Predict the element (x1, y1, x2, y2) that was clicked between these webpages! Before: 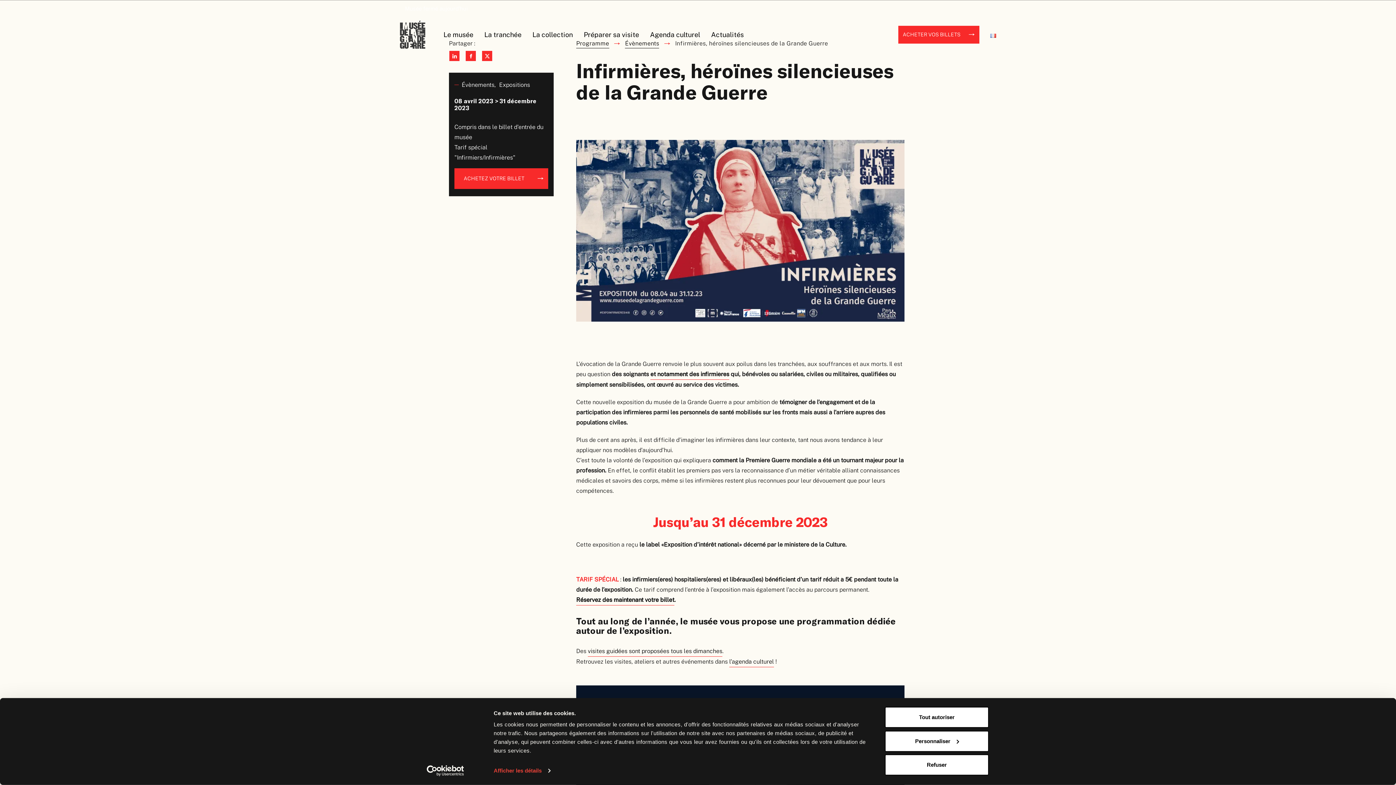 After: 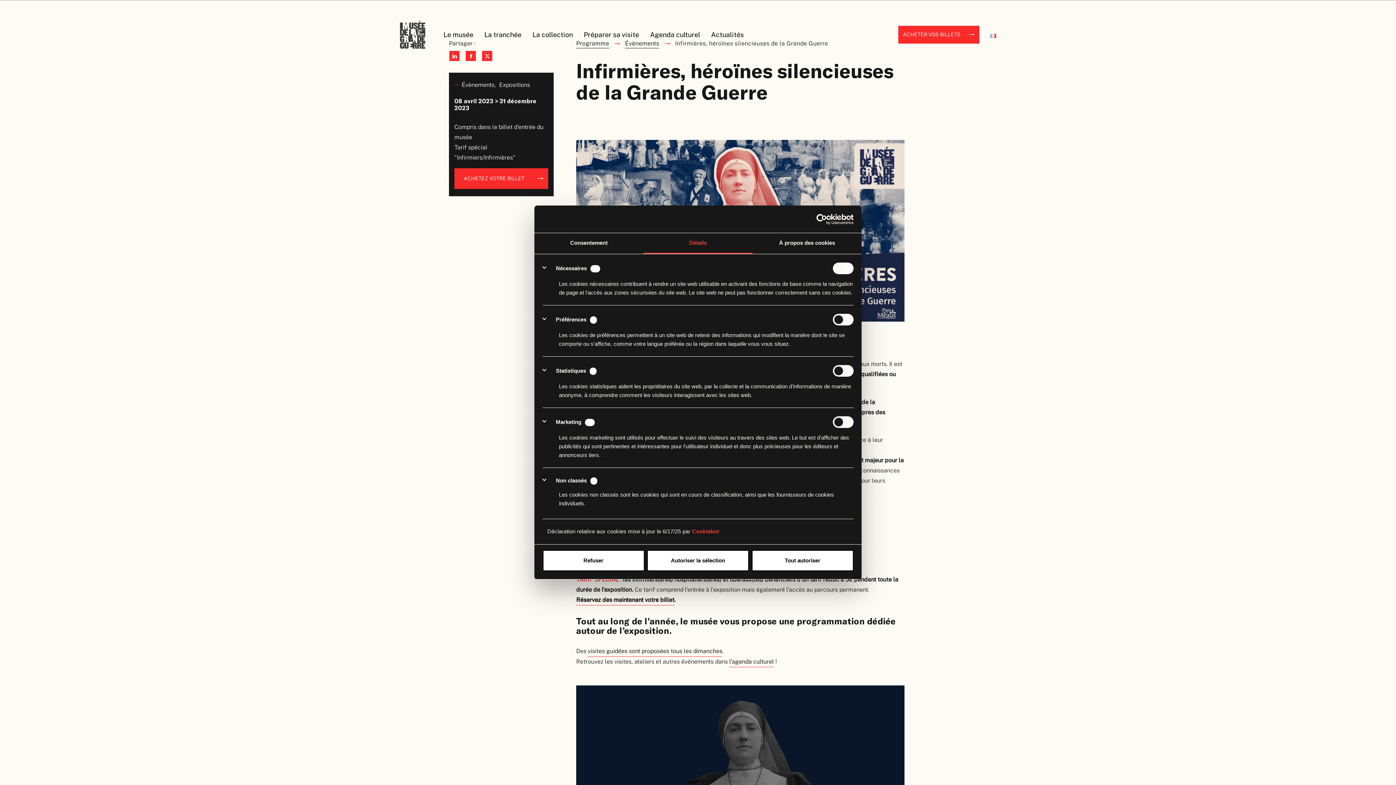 Action: bbox: (493, 765, 550, 776) label: Afficher les détails